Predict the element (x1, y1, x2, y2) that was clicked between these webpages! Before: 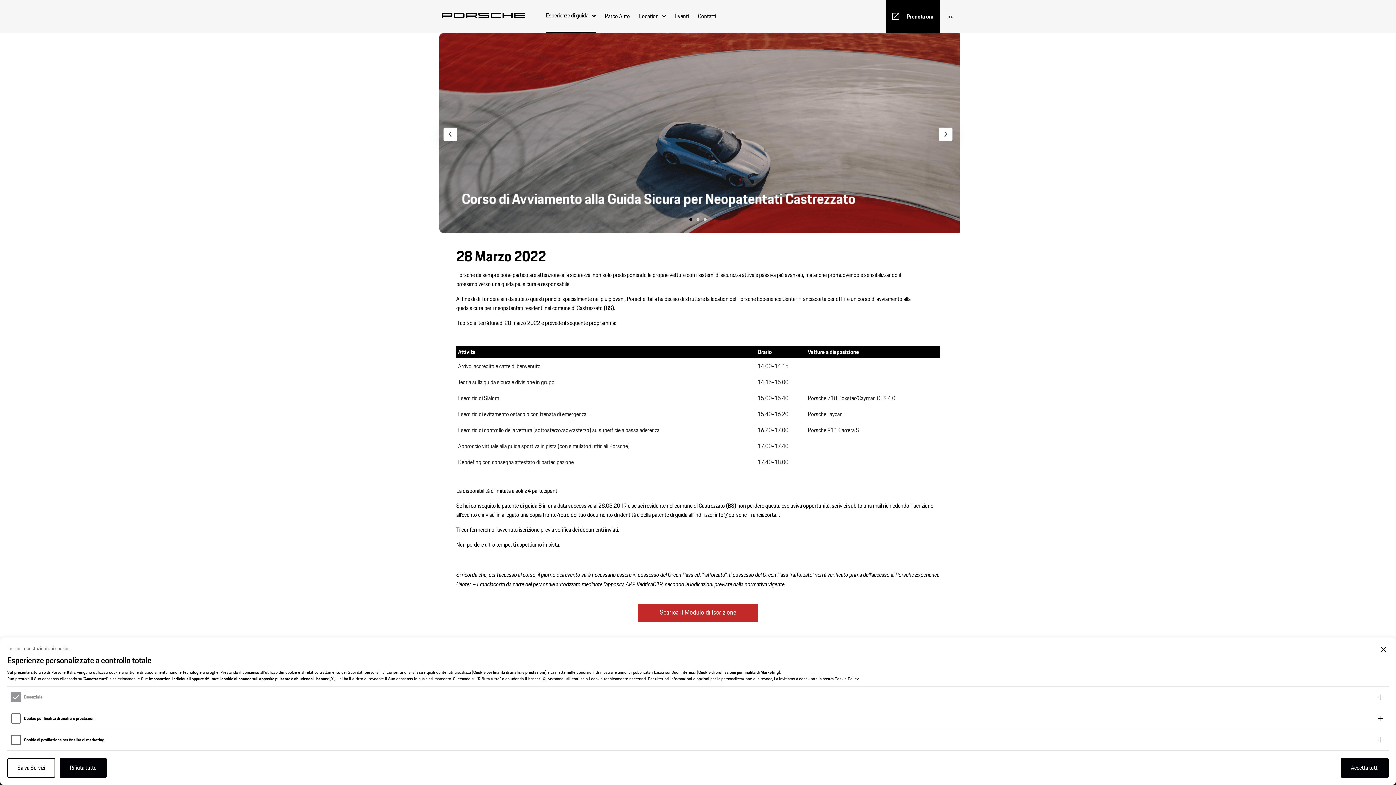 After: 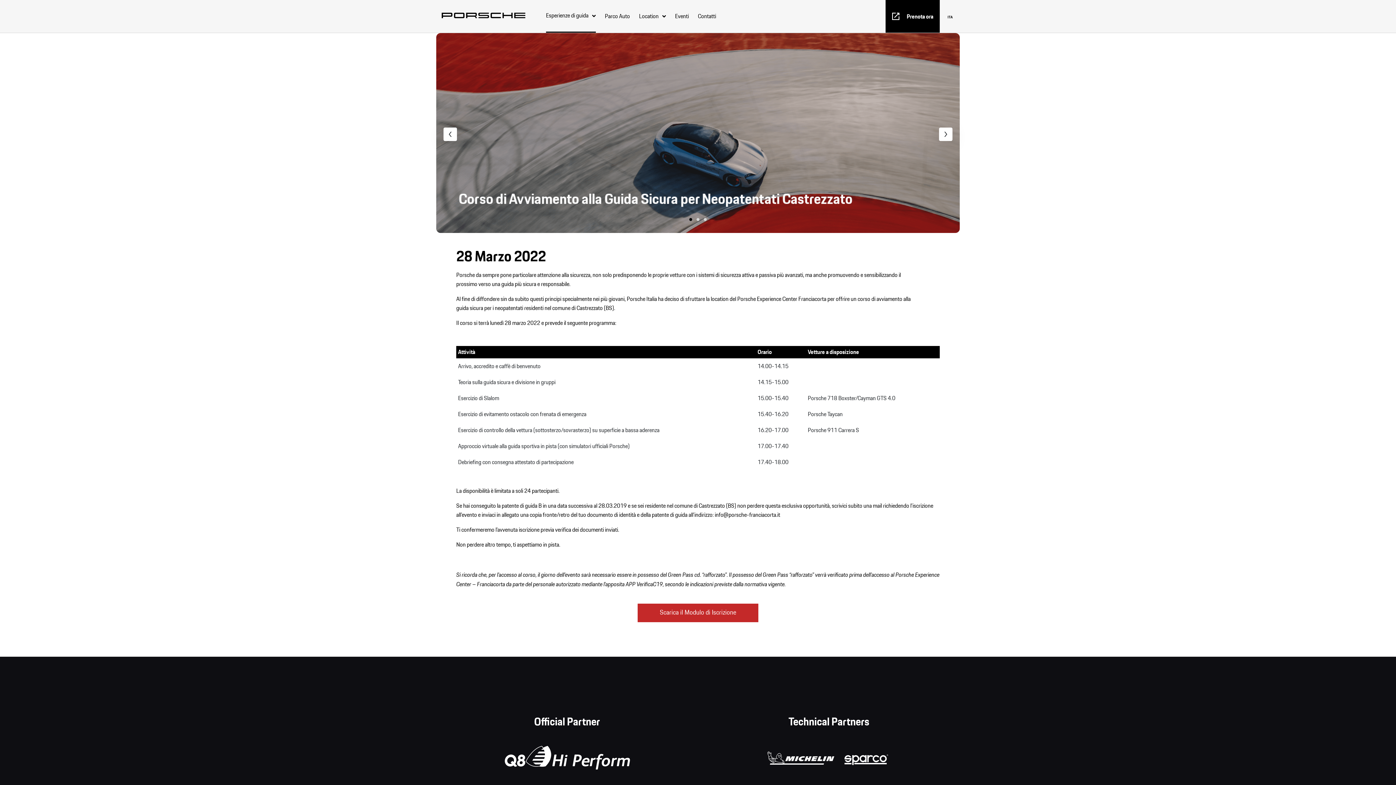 Action: label: Nego bbox: (1379, 645, 1389, 654)